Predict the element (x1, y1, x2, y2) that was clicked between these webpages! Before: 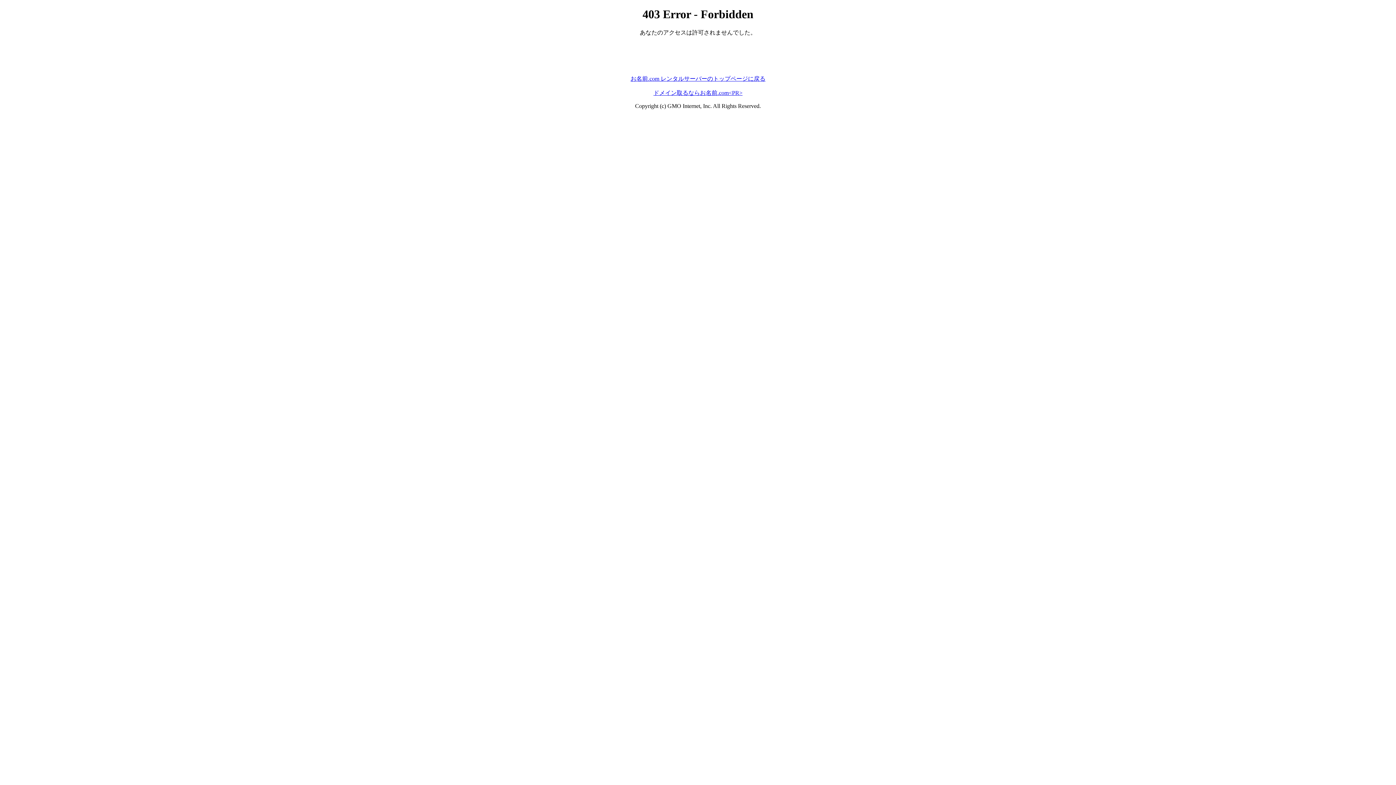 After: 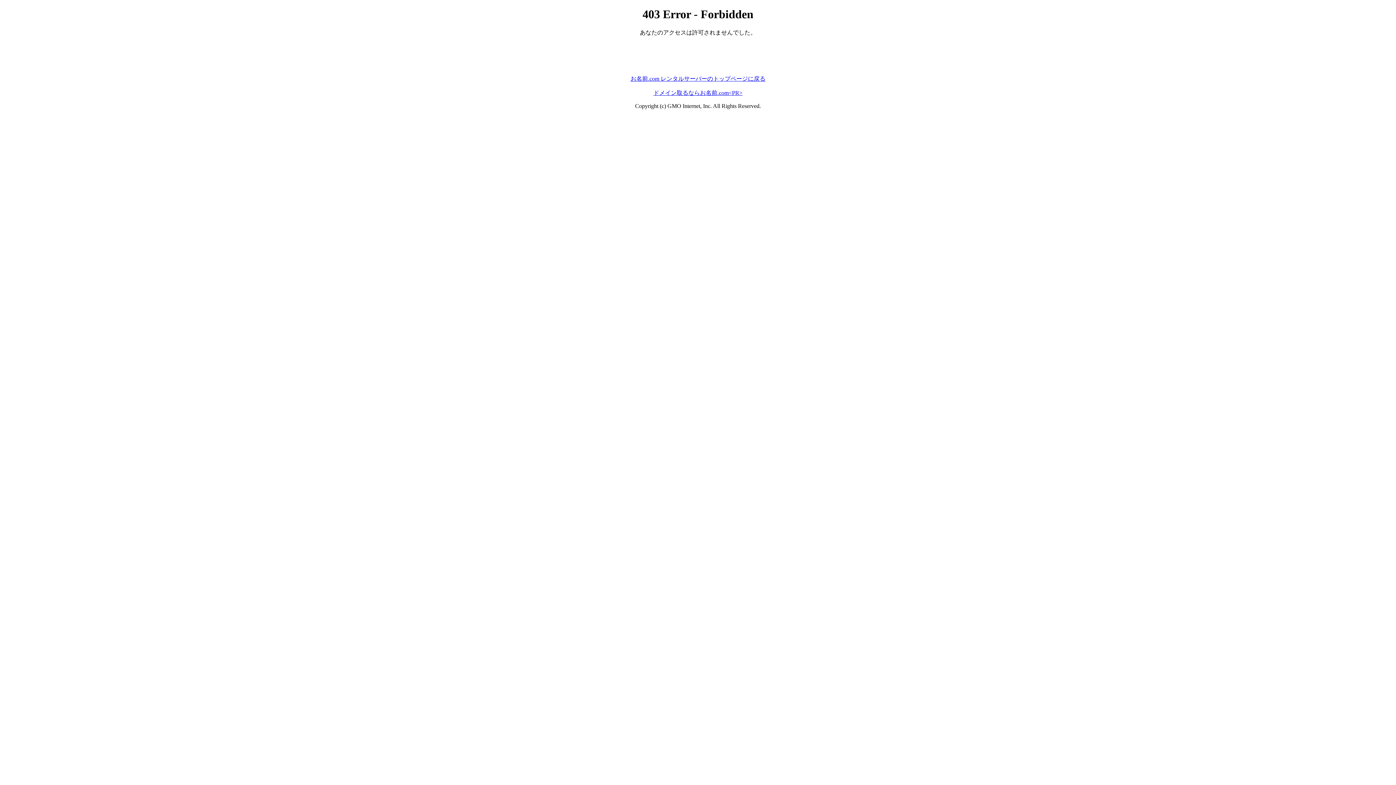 Action: label: お名前.com レンタルサーバーのトップページに戻る bbox: (630, 75, 765, 81)